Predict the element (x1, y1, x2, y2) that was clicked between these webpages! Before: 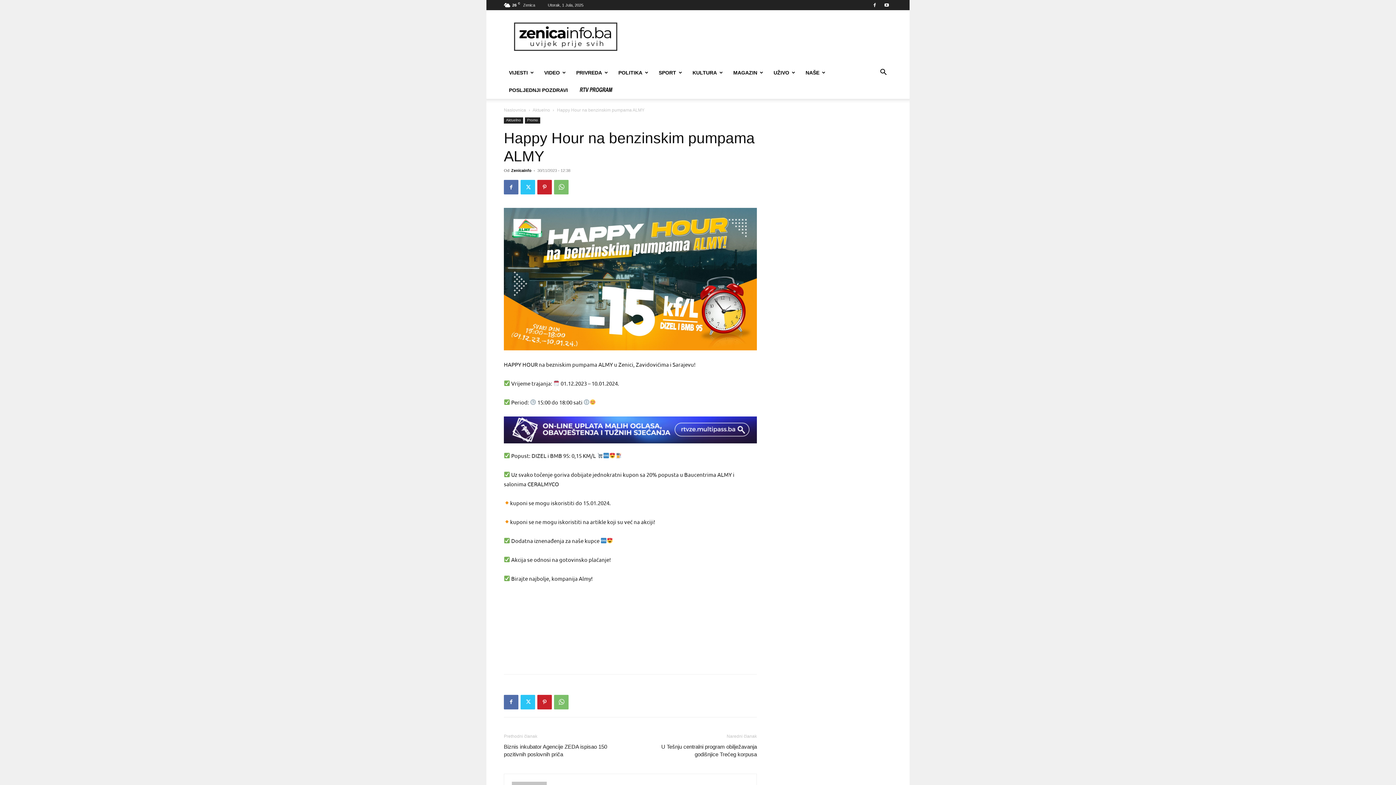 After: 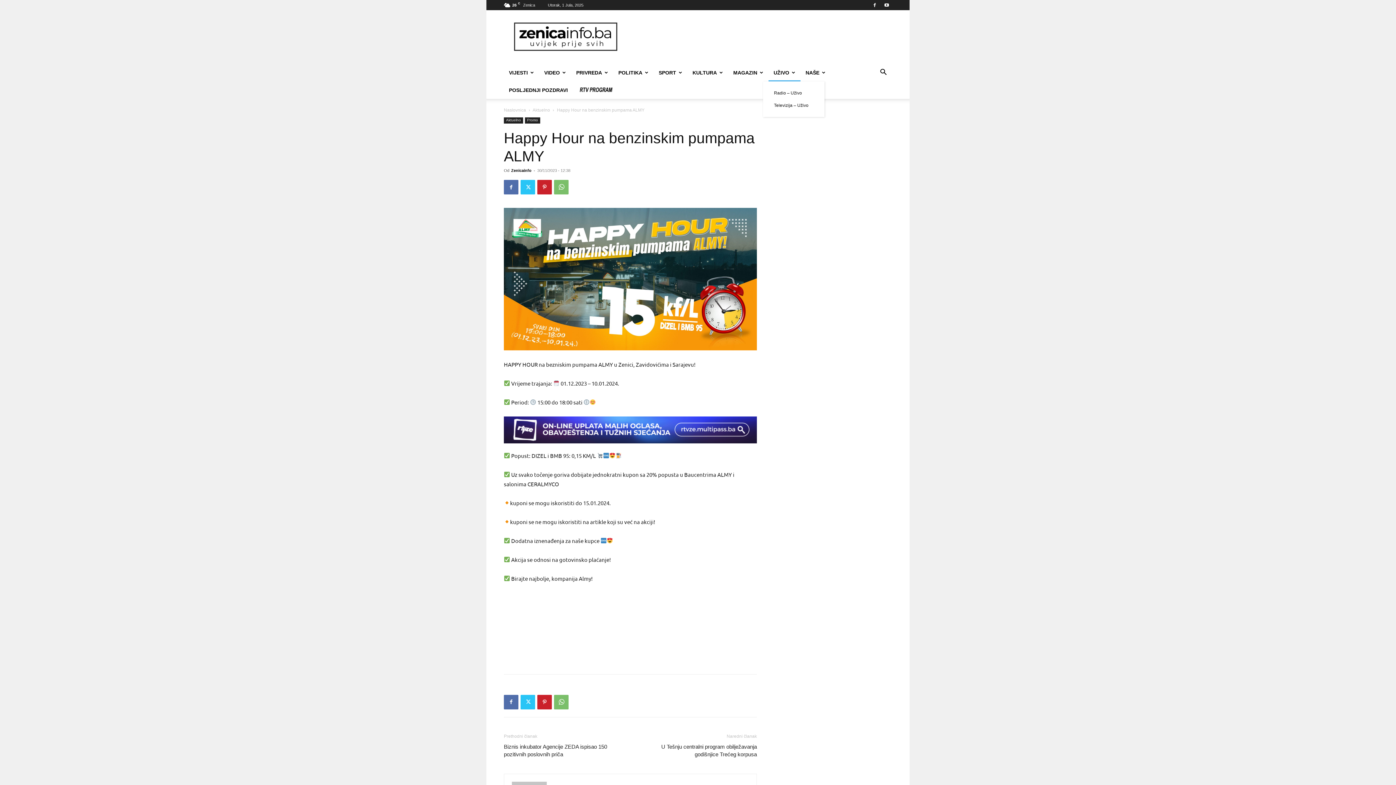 Action: label: UŽIVO bbox: (768, 64, 800, 81)